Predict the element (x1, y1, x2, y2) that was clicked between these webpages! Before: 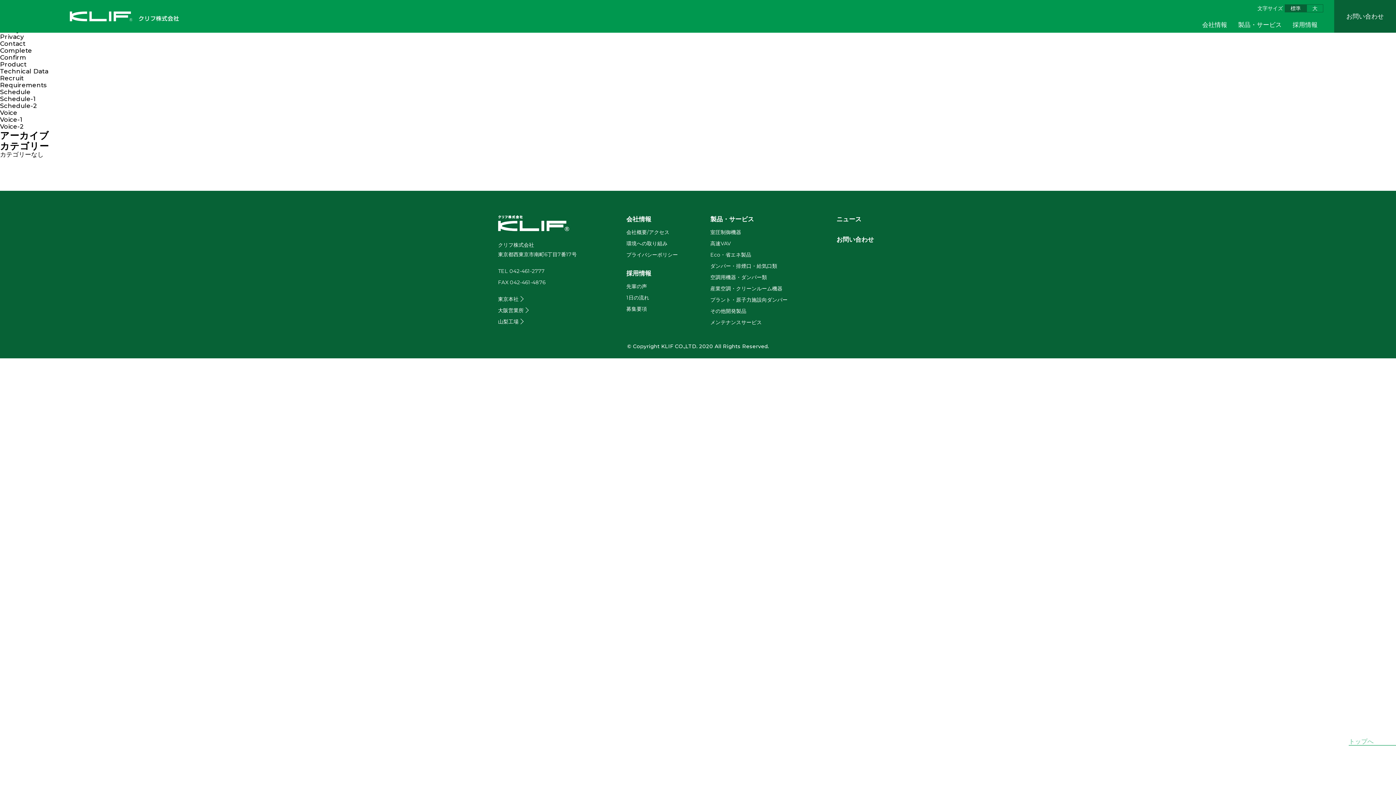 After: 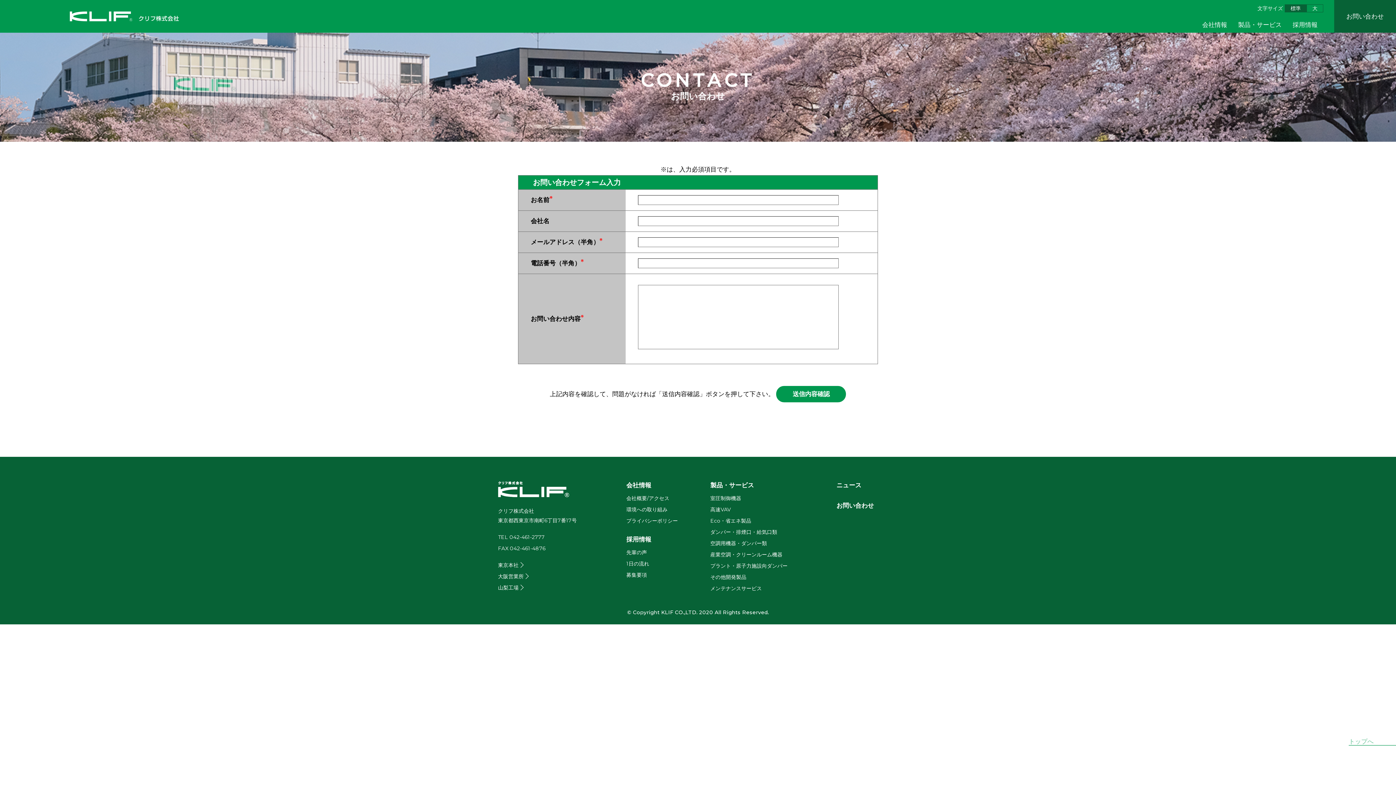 Action: bbox: (836, 236, 874, 243) label: お問い合わせ